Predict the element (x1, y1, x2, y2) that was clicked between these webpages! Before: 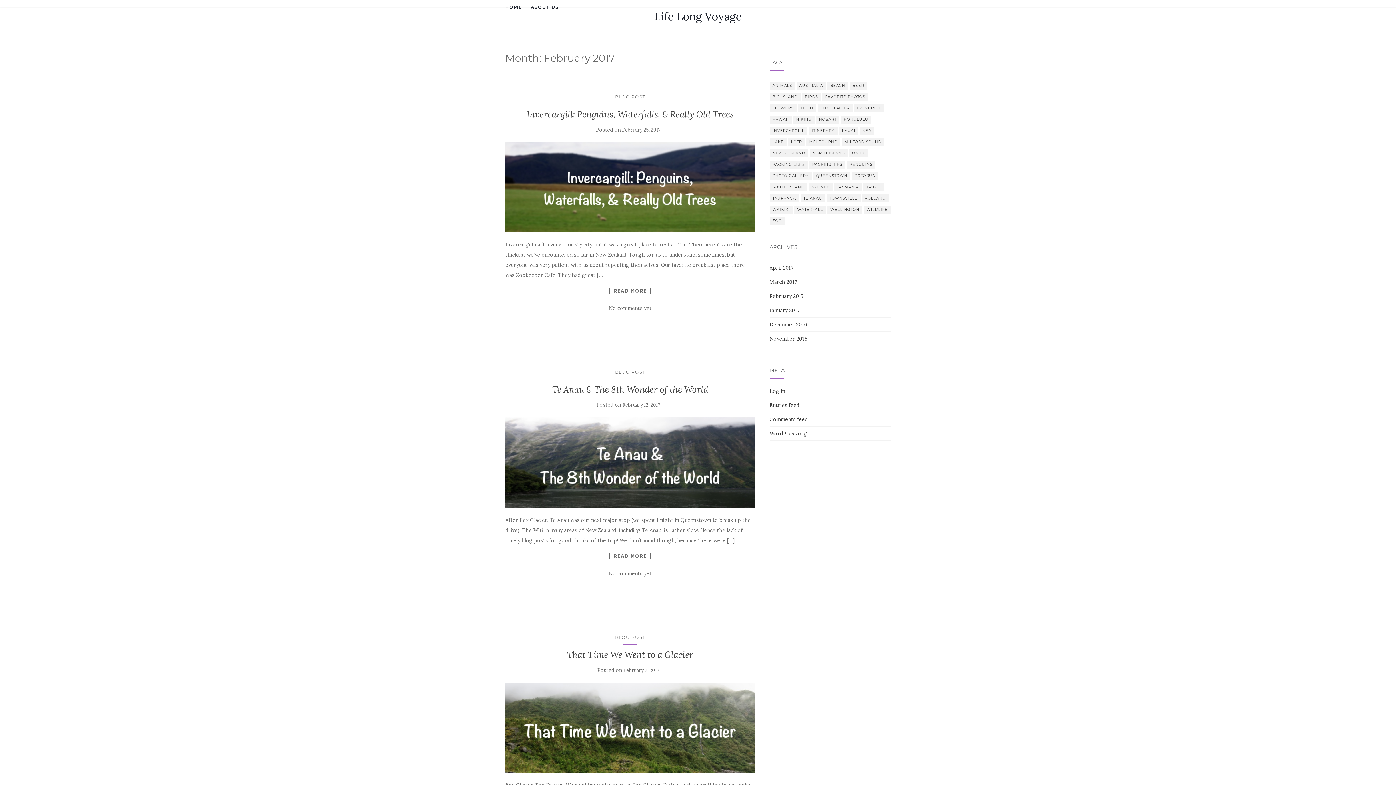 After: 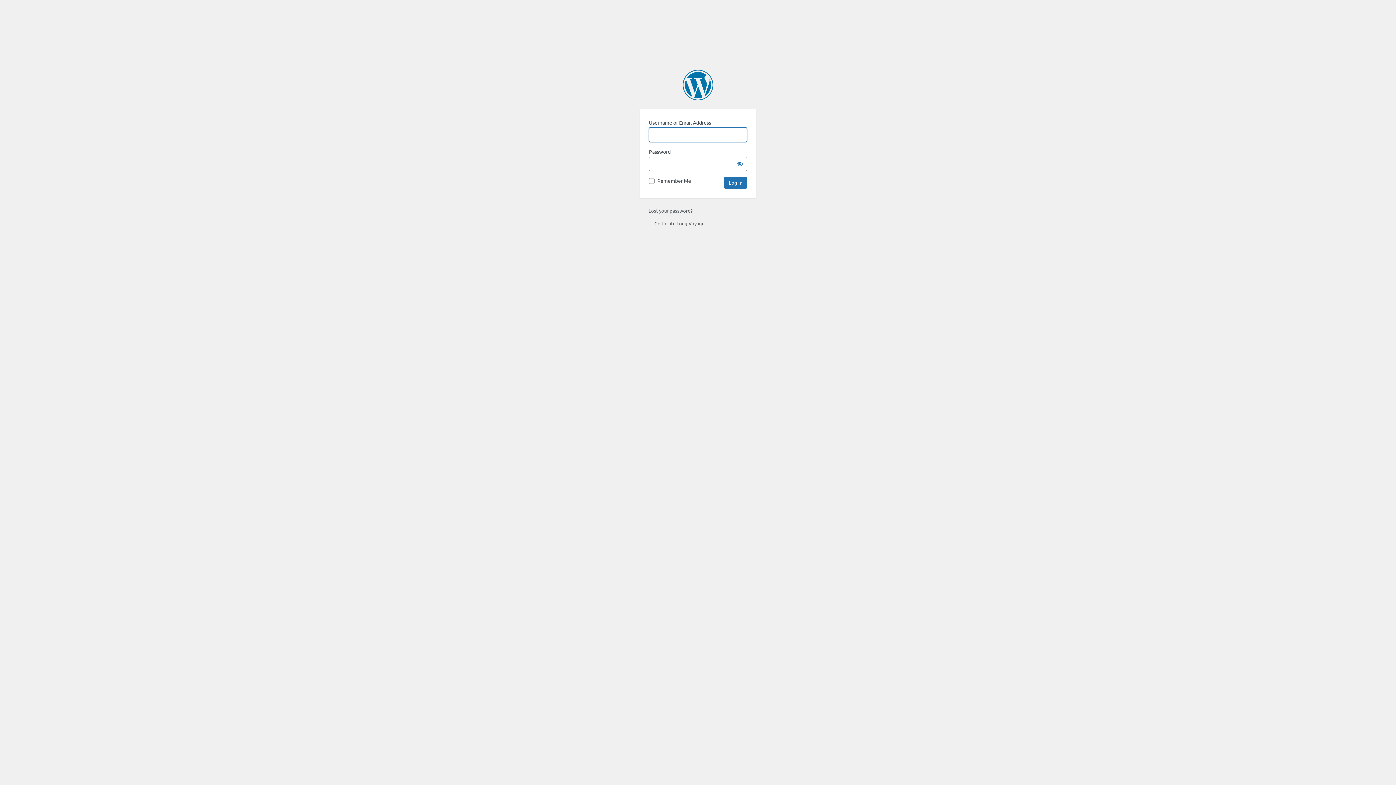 Action: label: Log in bbox: (769, 388, 785, 394)